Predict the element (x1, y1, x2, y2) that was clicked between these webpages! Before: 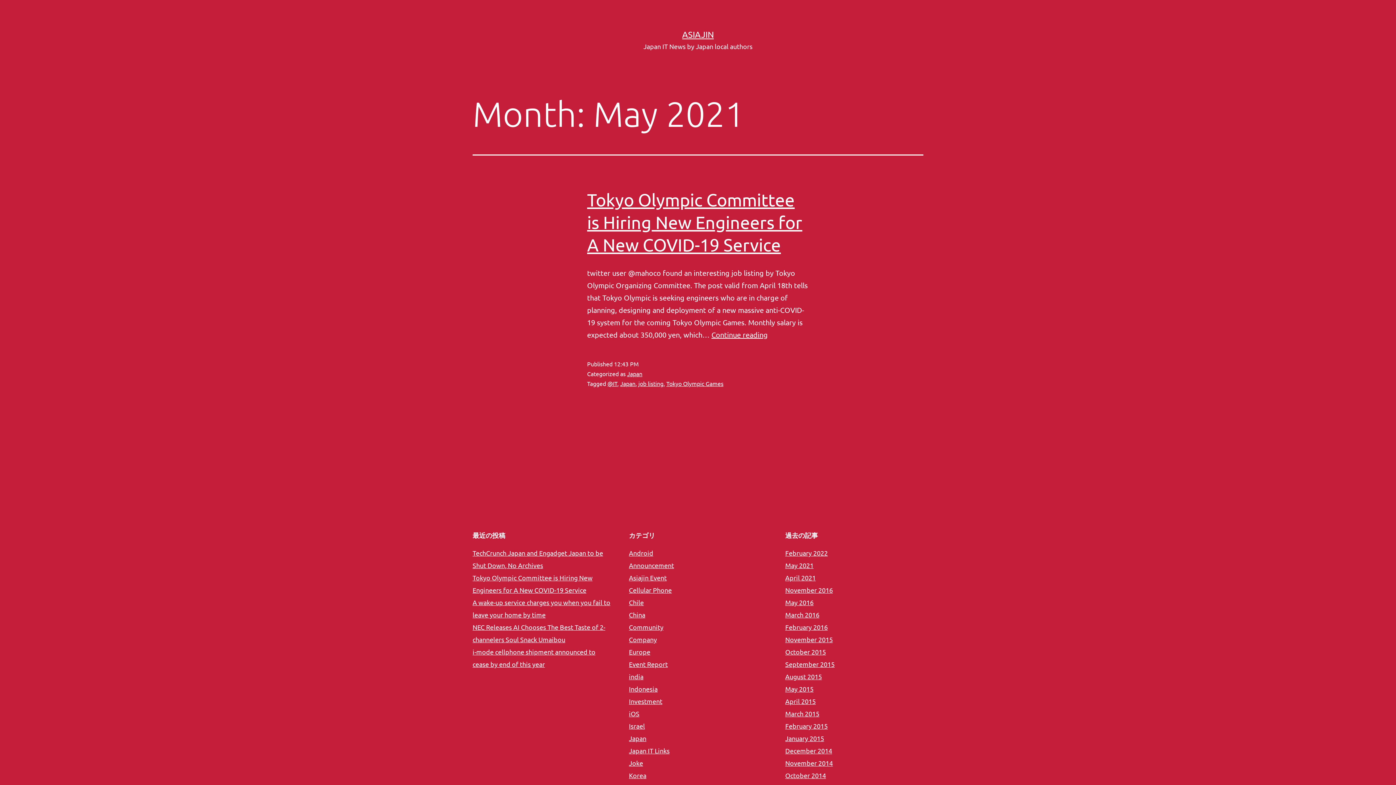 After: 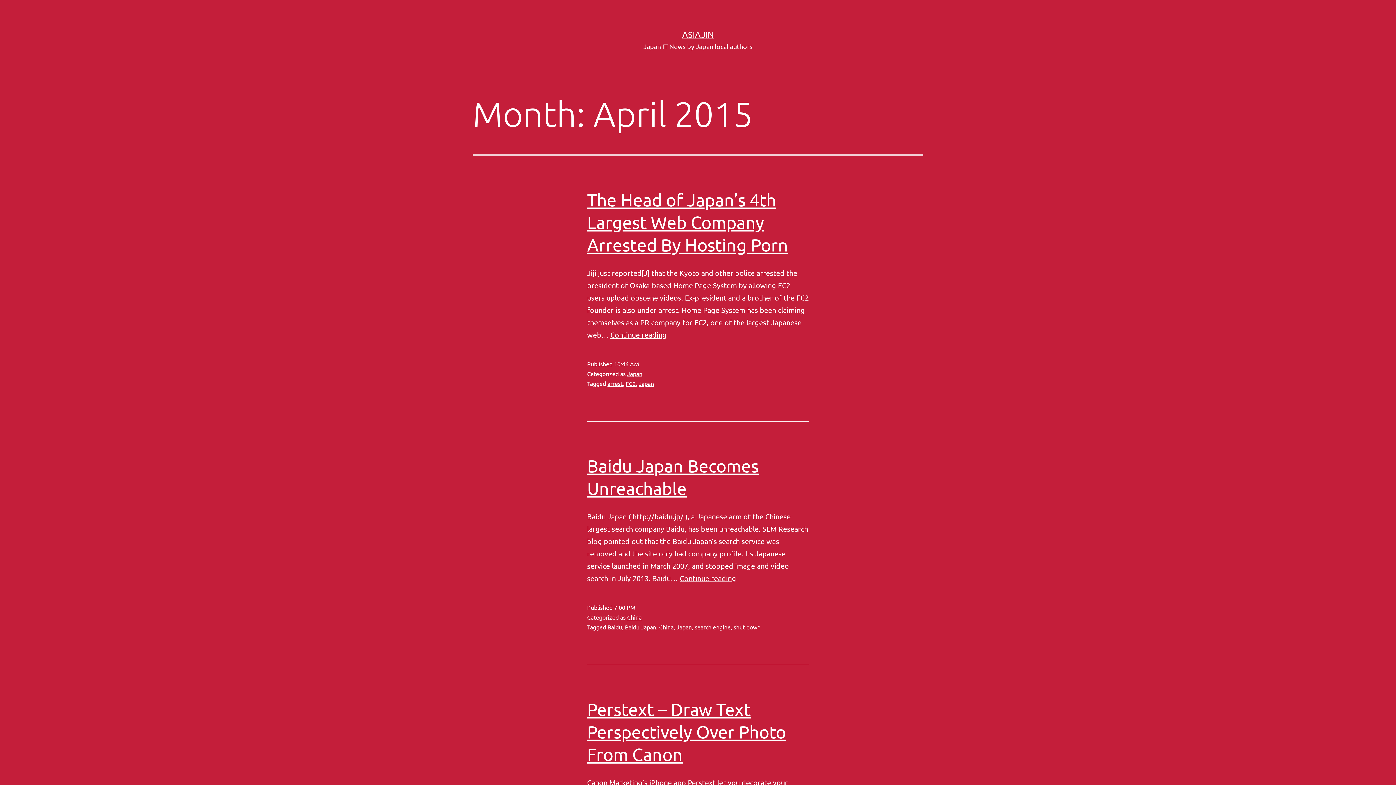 Action: bbox: (785, 697, 816, 705) label: April 2015